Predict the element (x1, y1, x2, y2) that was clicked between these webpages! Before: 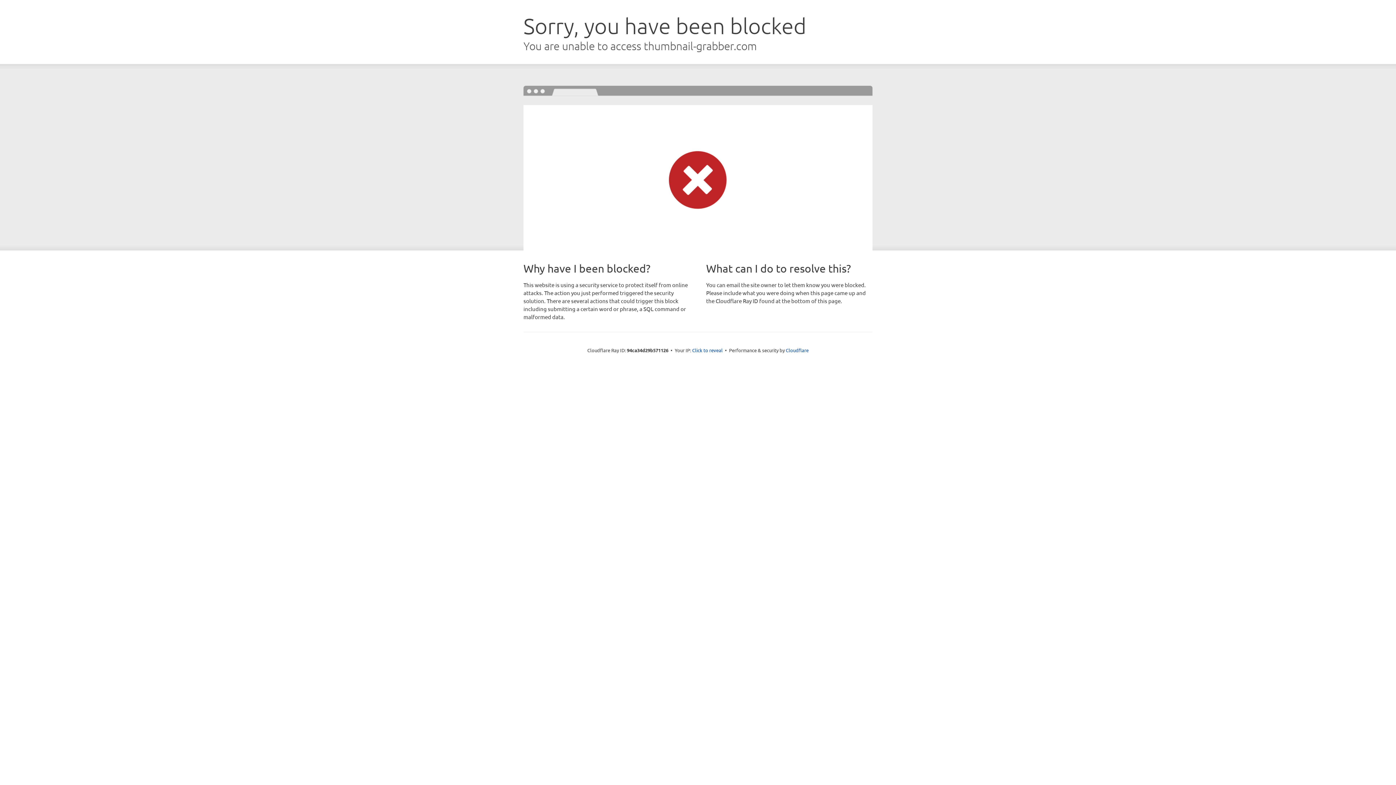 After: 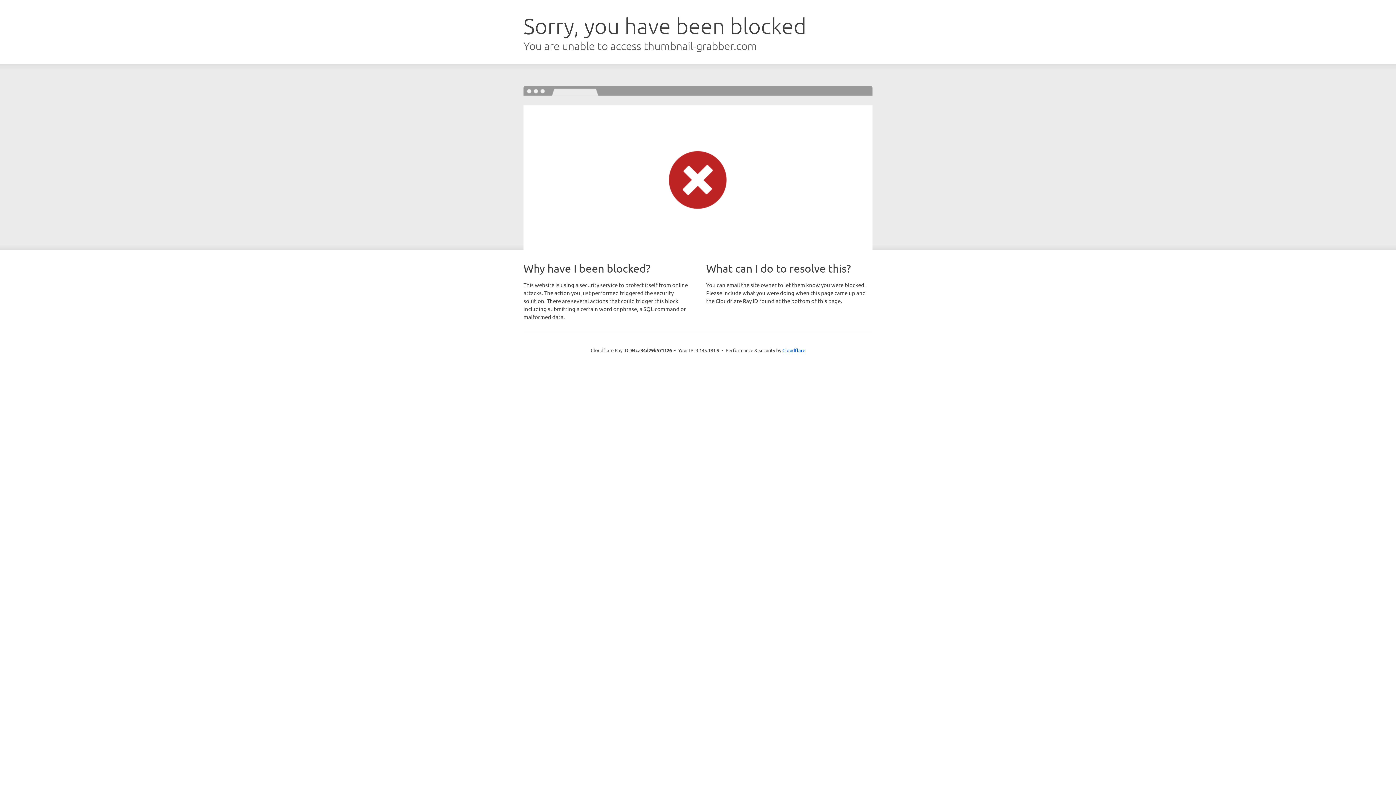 Action: label: Click to reveal bbox: (692, 346, 722, 353)